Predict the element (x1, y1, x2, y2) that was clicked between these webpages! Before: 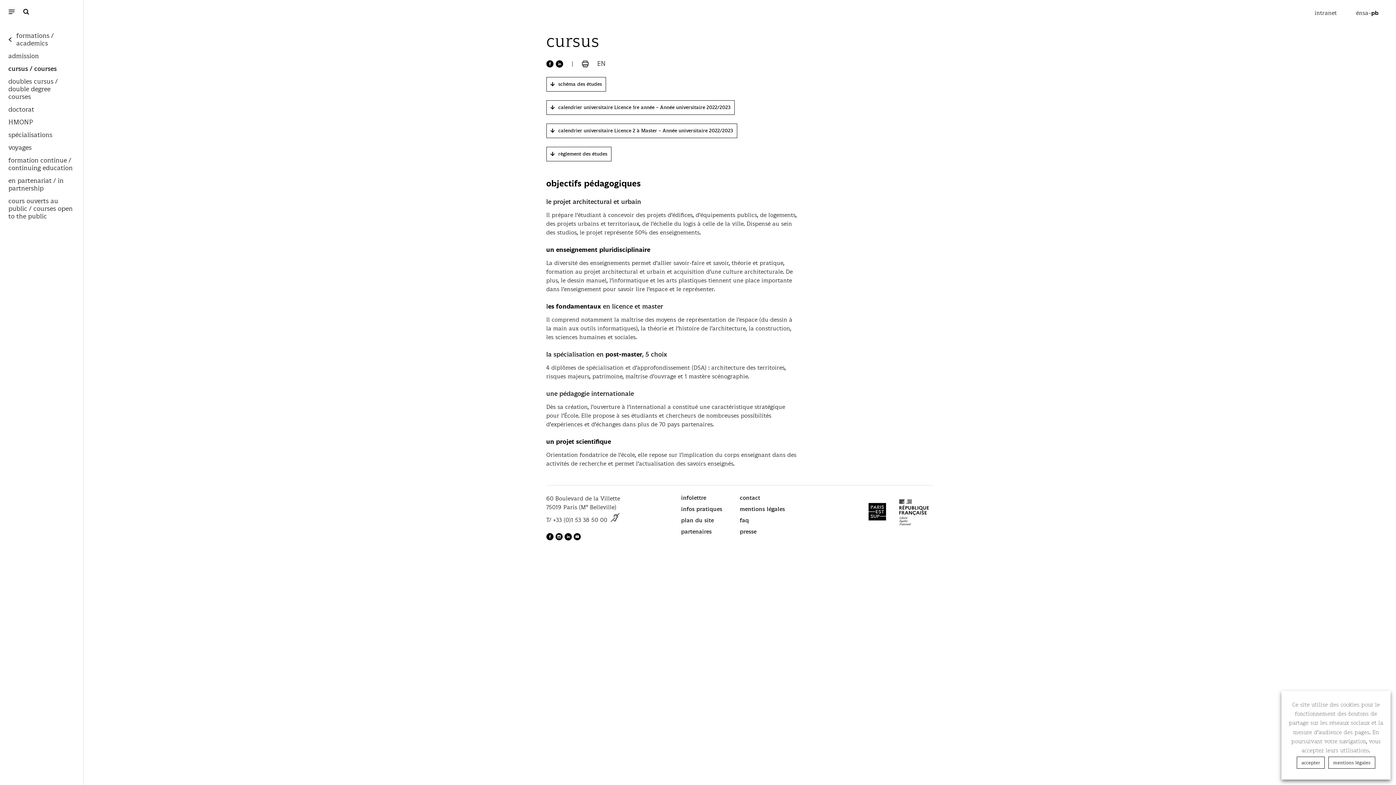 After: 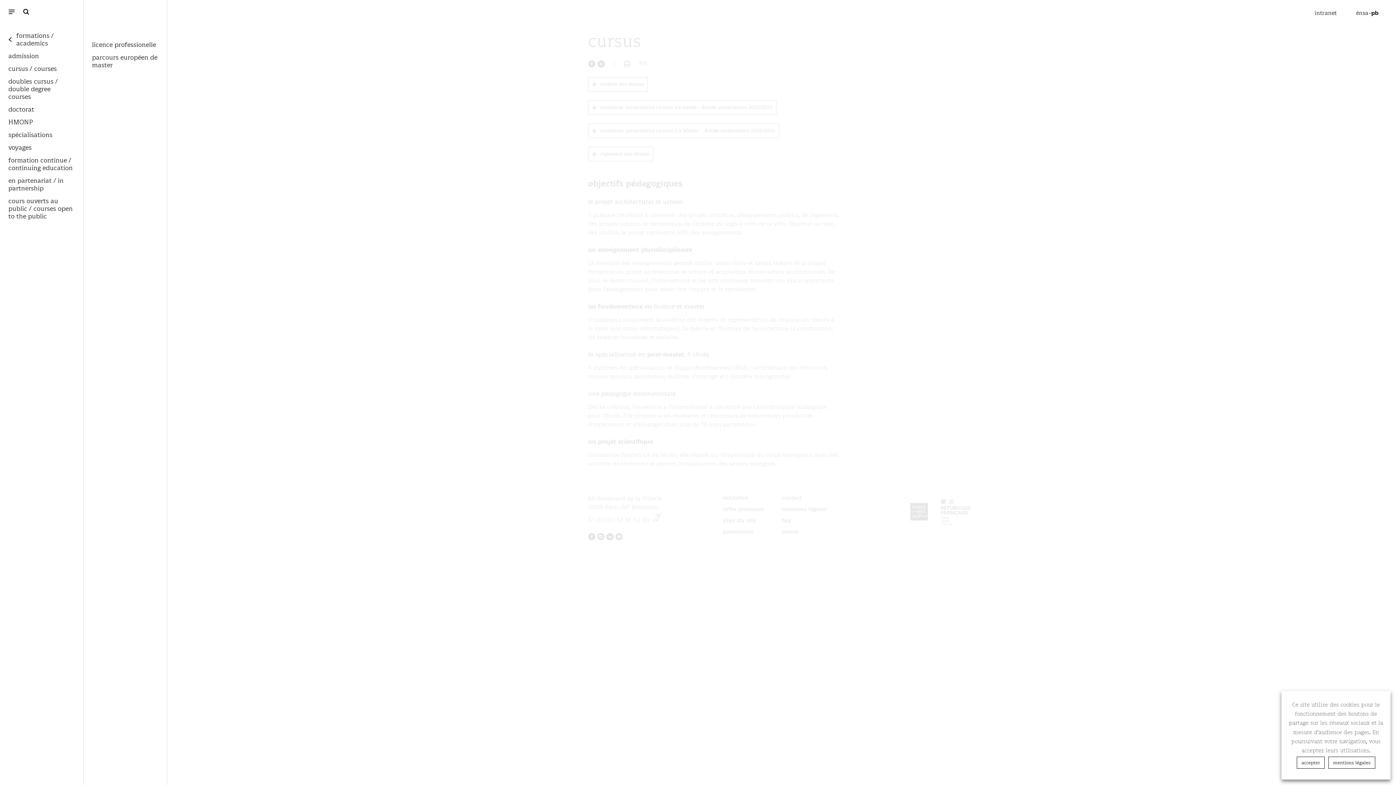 Action: label: en partenariat / in partnership bbox: (0, 177, 83, 194)